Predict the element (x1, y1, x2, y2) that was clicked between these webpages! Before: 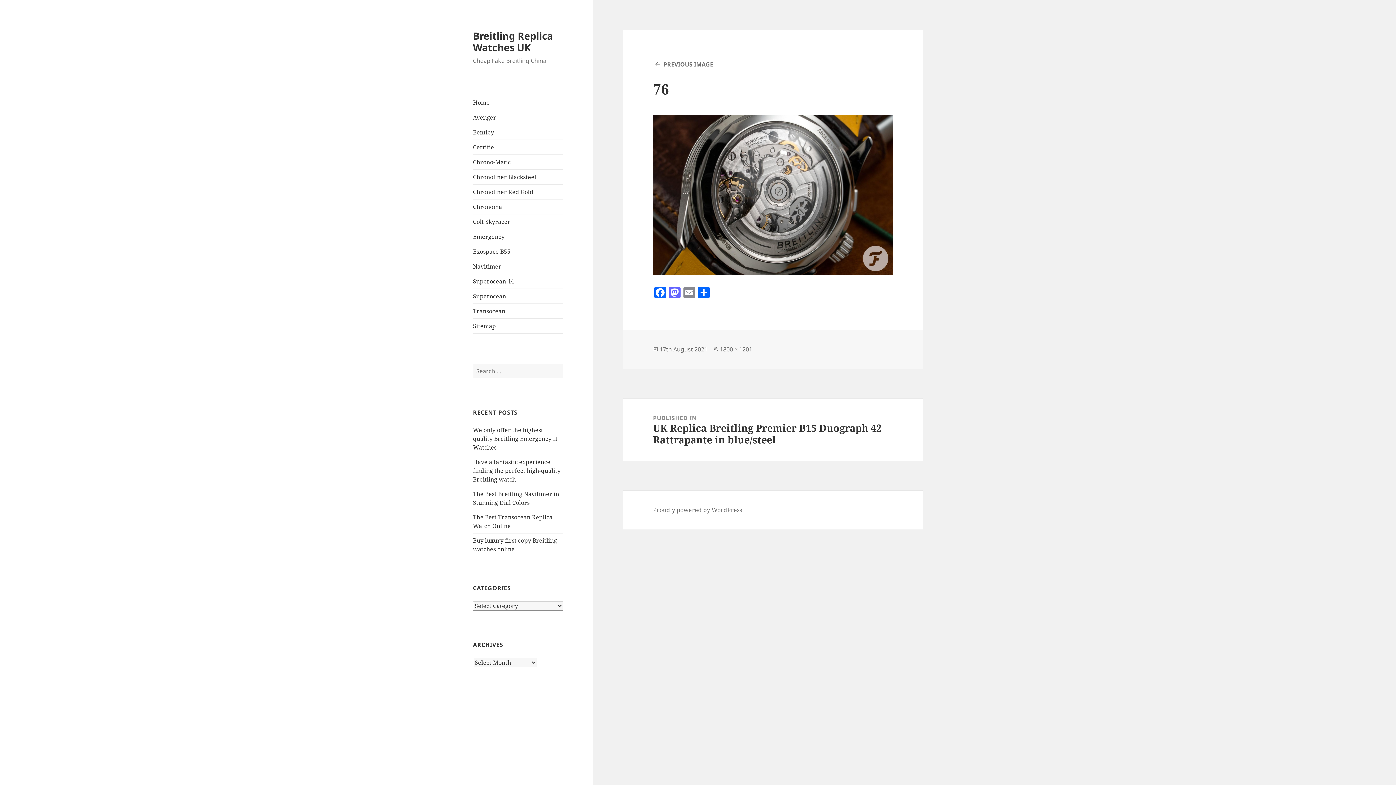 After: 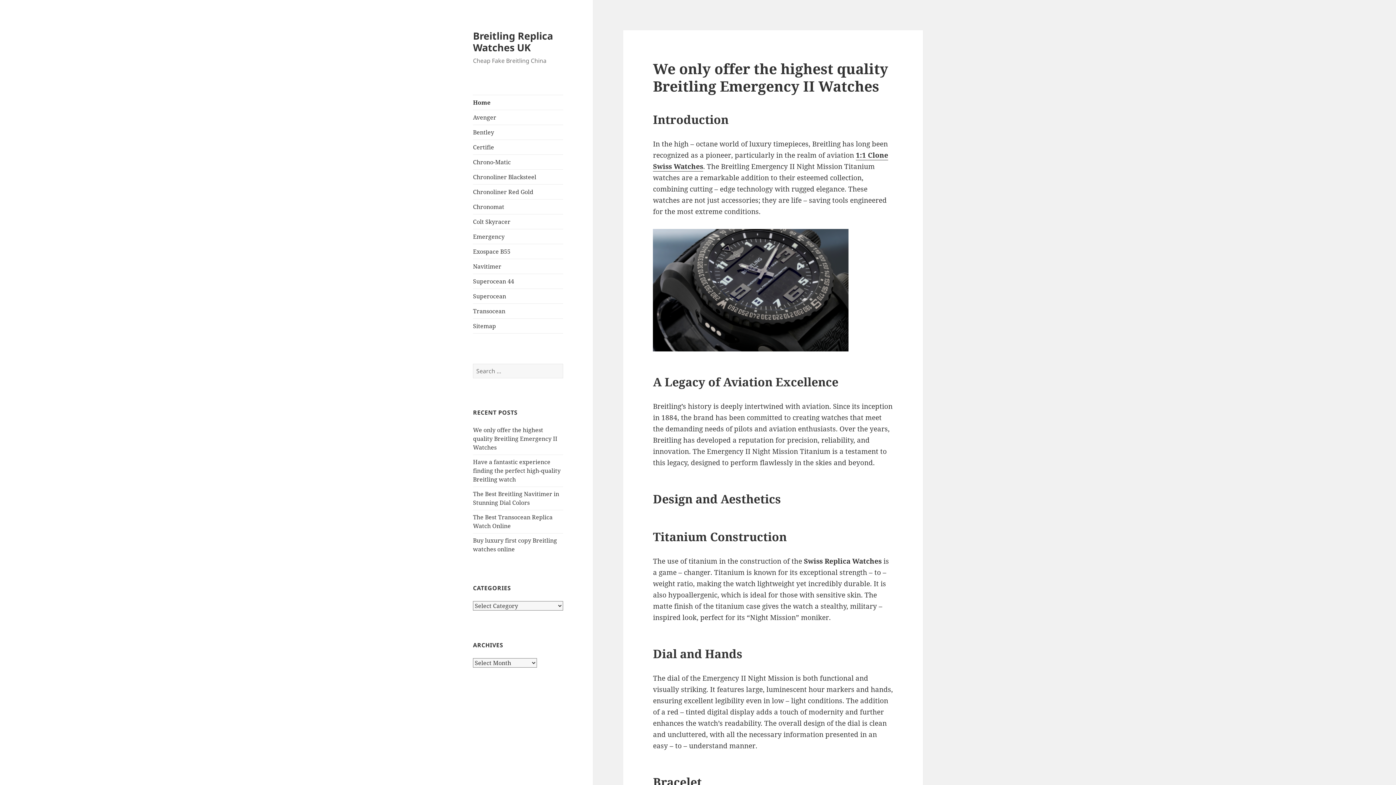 Action: bbox: (473, 28, 553, 54) label: Breitling Replica Watches UK